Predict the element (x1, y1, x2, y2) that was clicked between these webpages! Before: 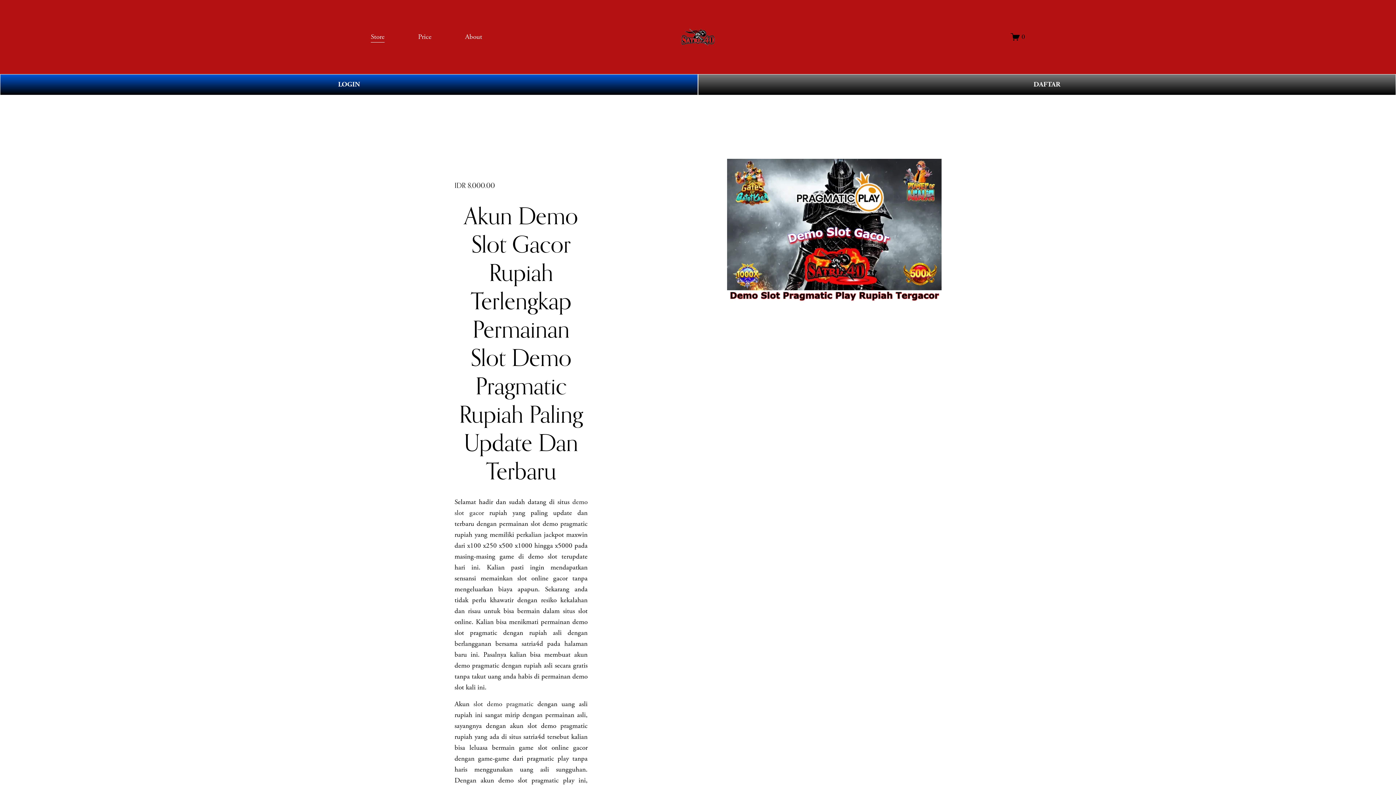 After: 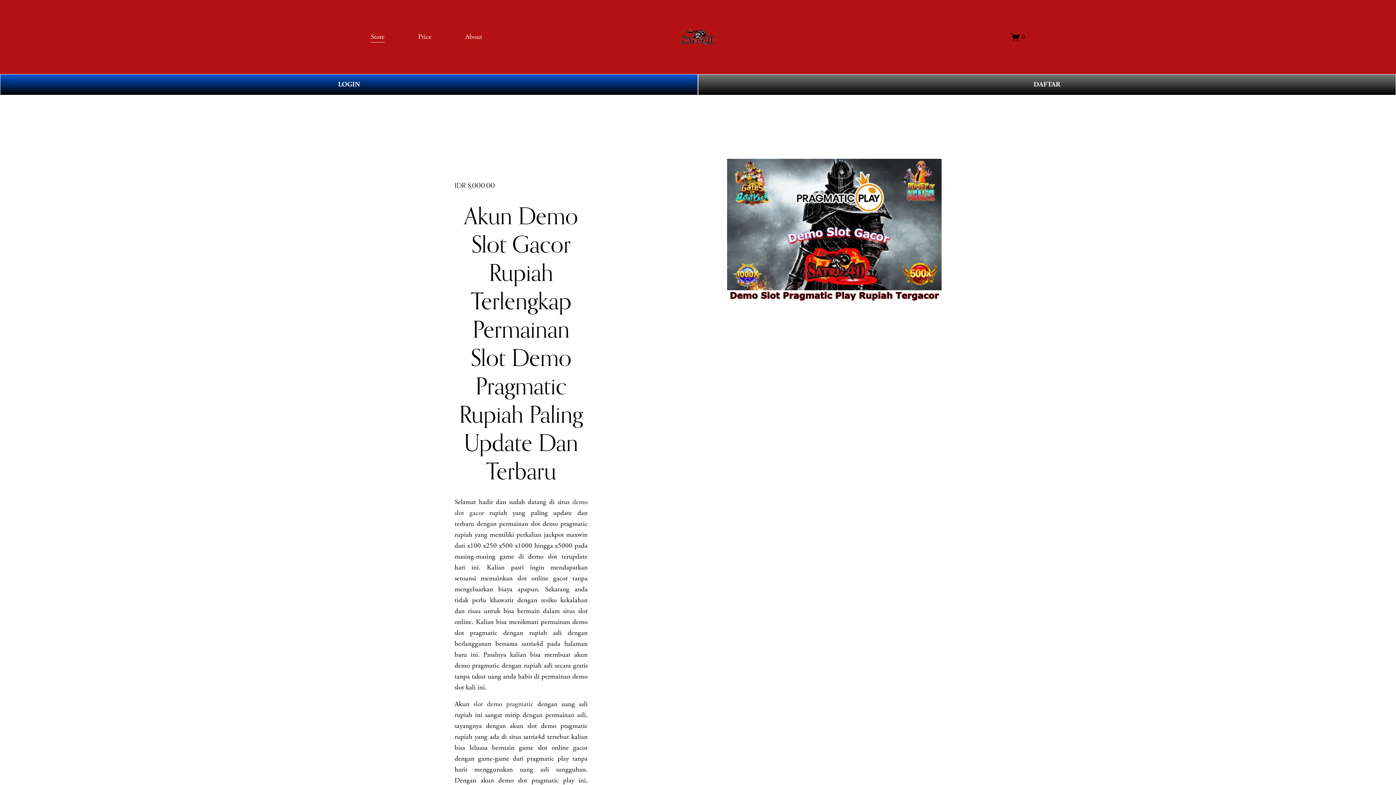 Action: bbox: (473, 699, 533, 709) label: slot demo pragmatic